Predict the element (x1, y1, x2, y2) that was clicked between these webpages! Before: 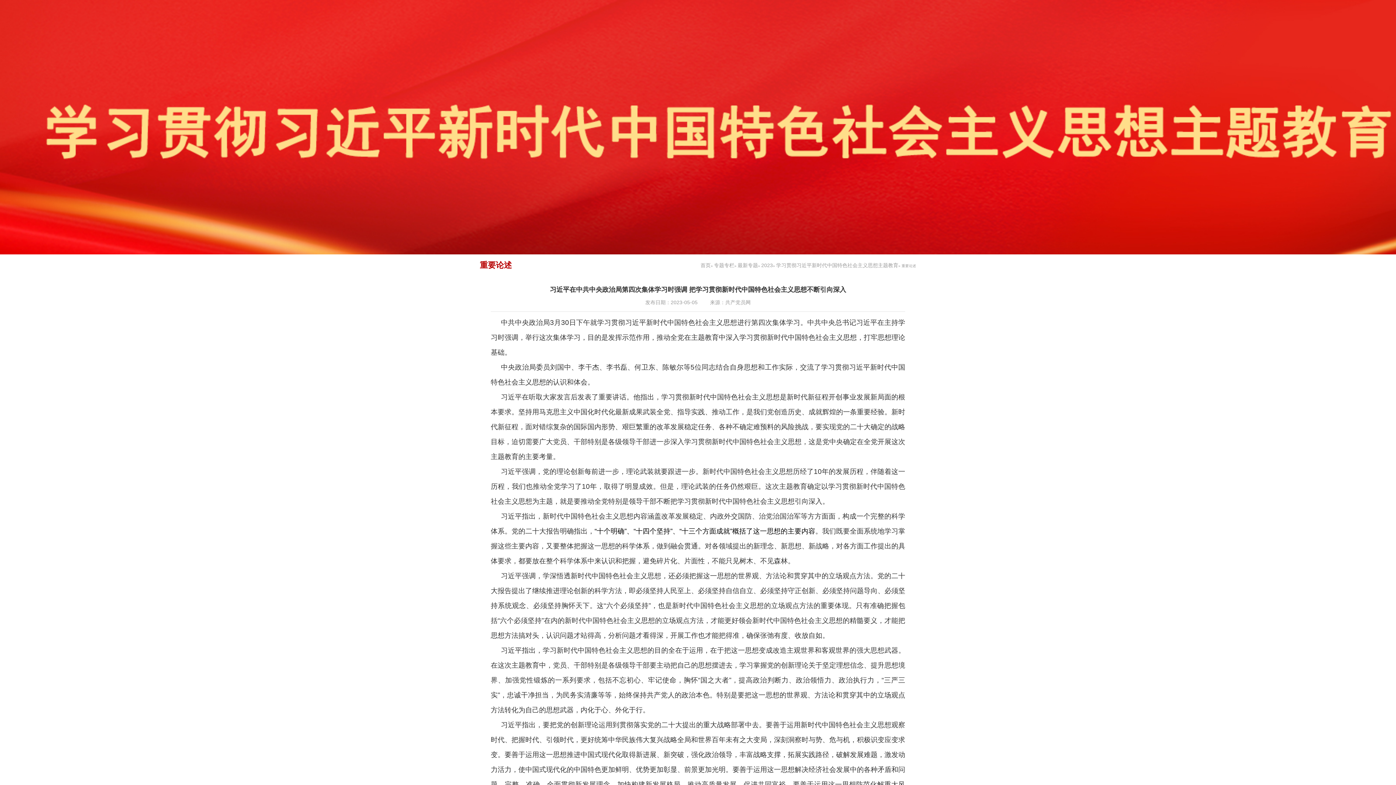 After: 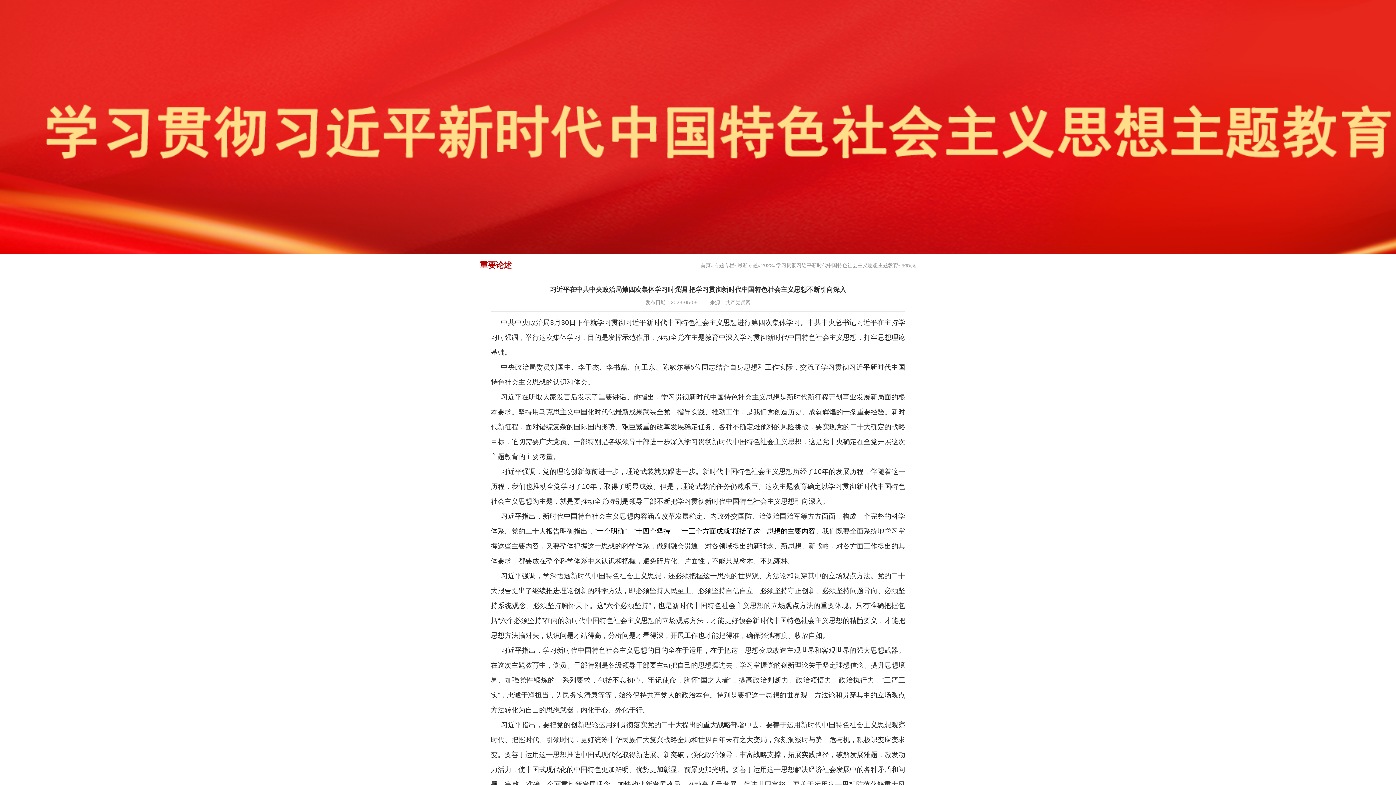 Action: bbox: (0, 0, 1396, 254)